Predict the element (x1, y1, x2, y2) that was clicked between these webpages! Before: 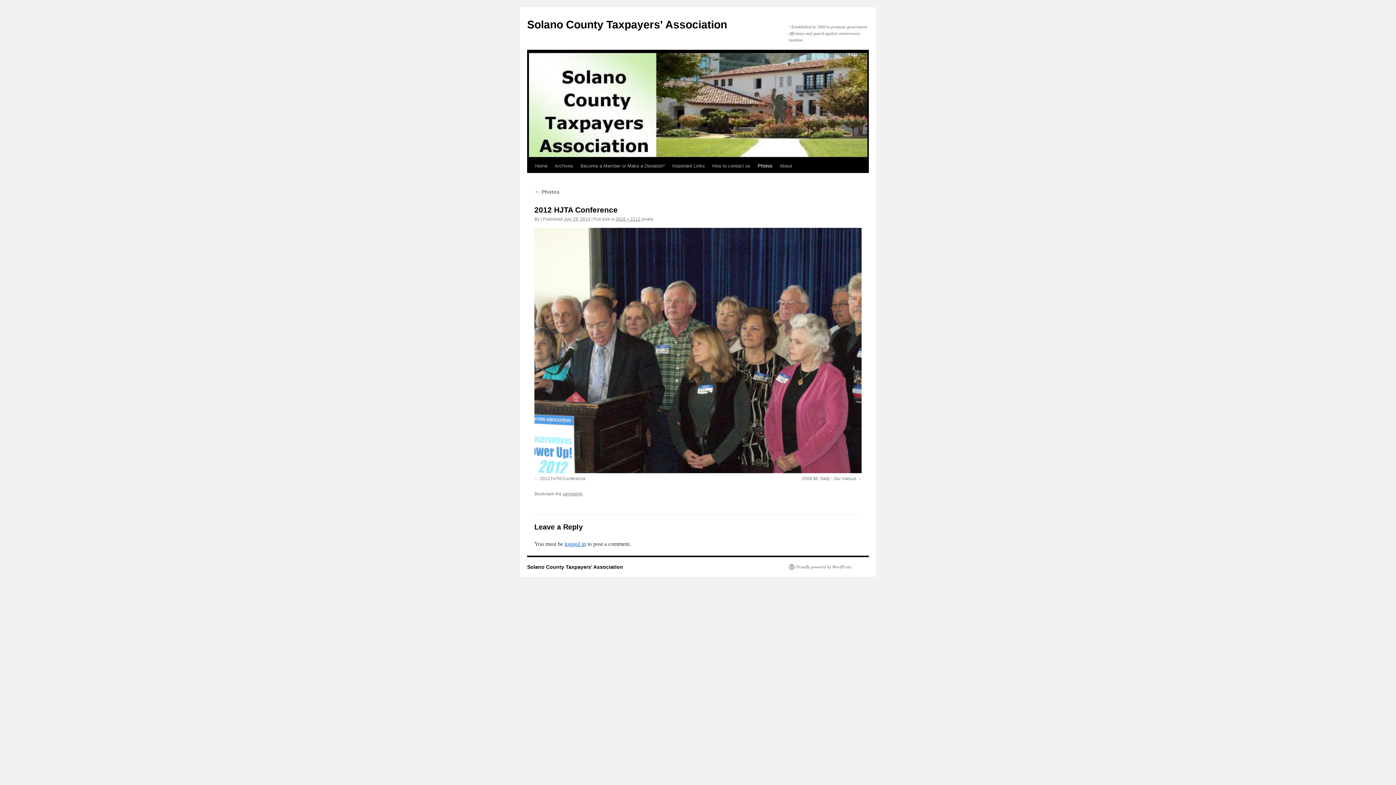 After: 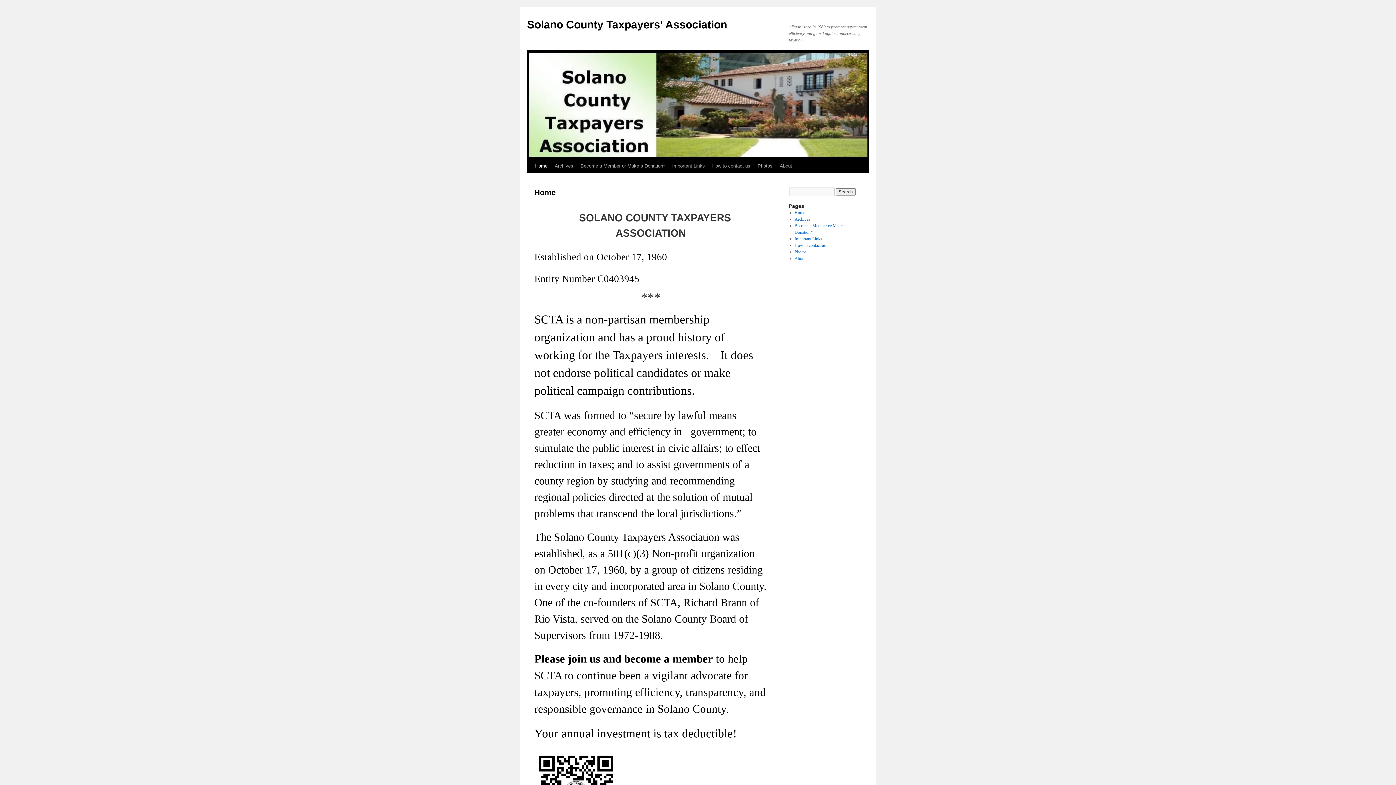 Action: label: Home bbox: (531, 159, 551, 173)